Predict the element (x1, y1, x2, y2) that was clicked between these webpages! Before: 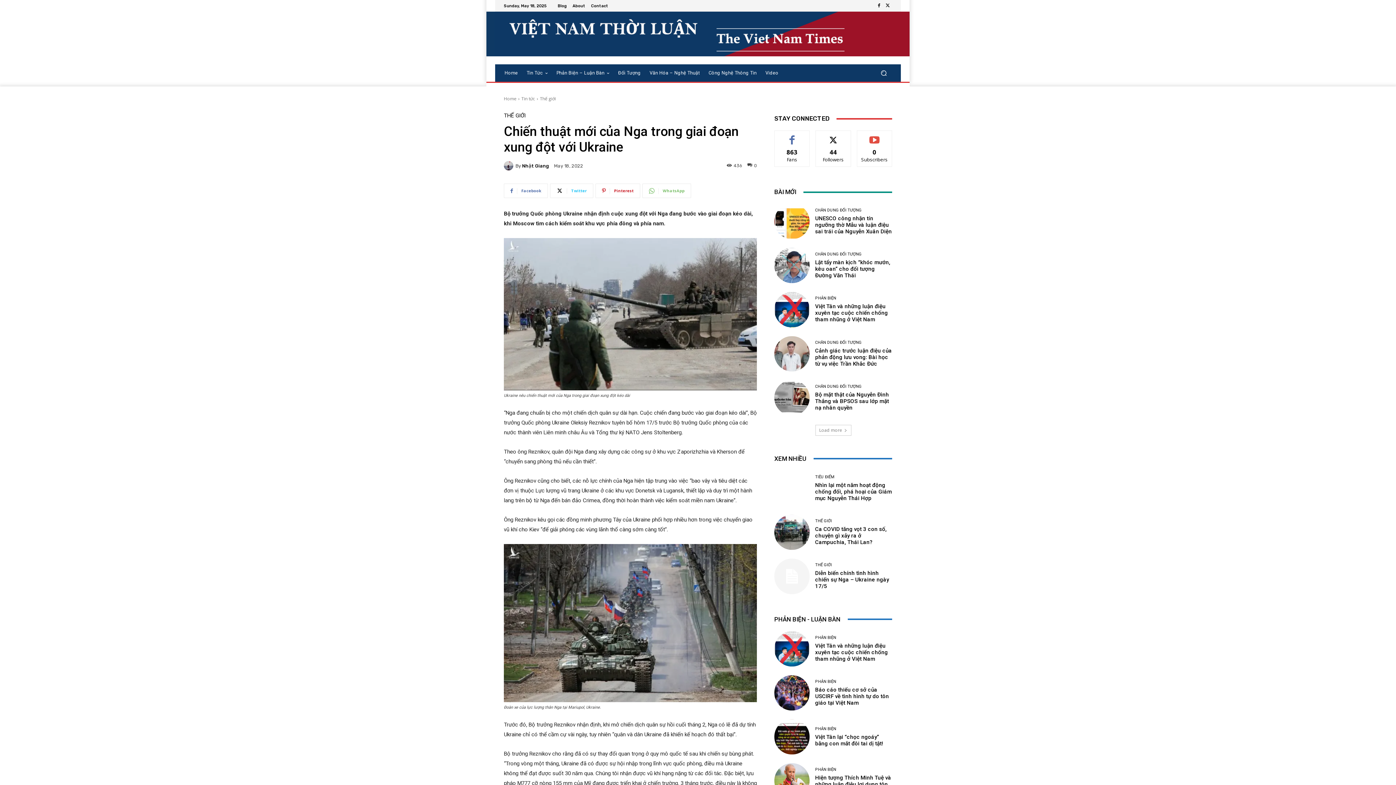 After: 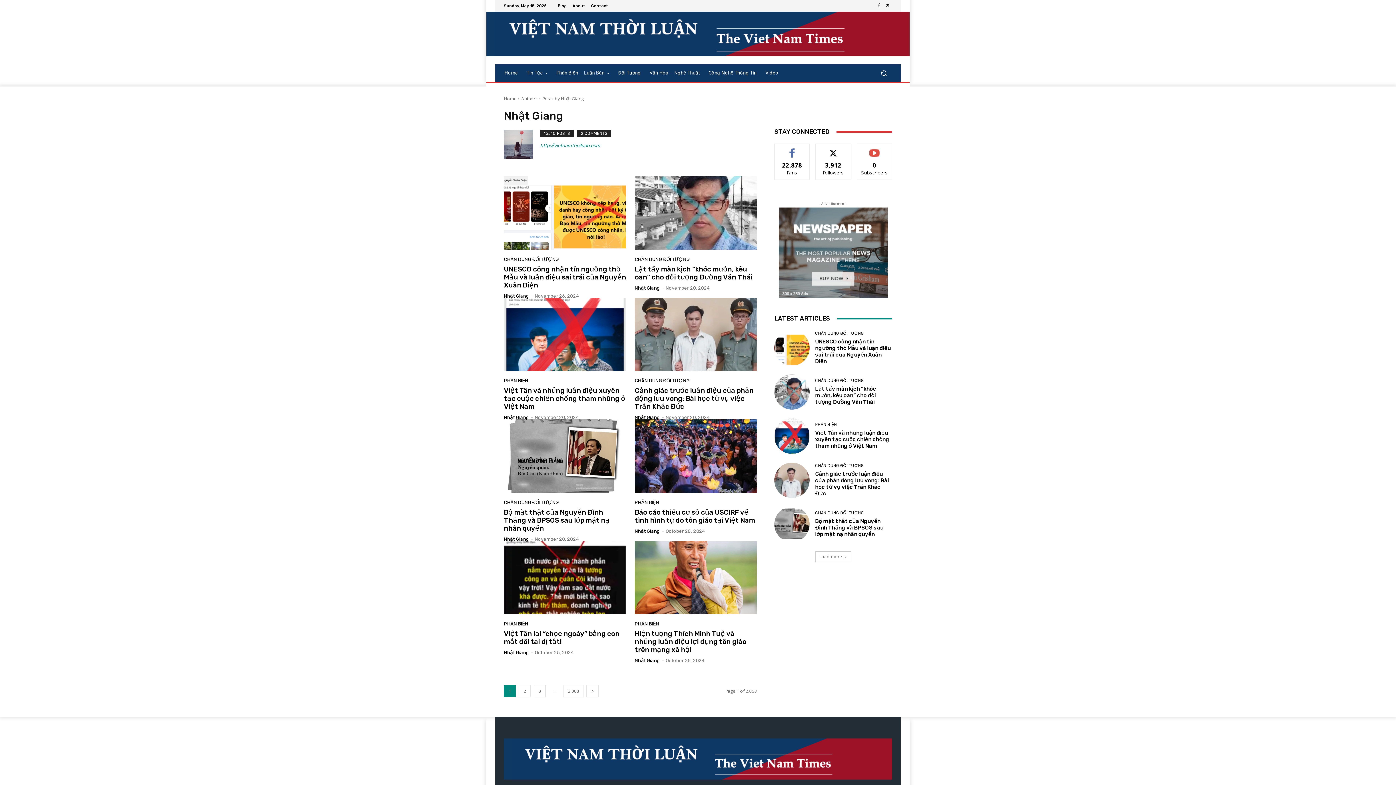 Action: bbox: (504, 161, 515, 170)